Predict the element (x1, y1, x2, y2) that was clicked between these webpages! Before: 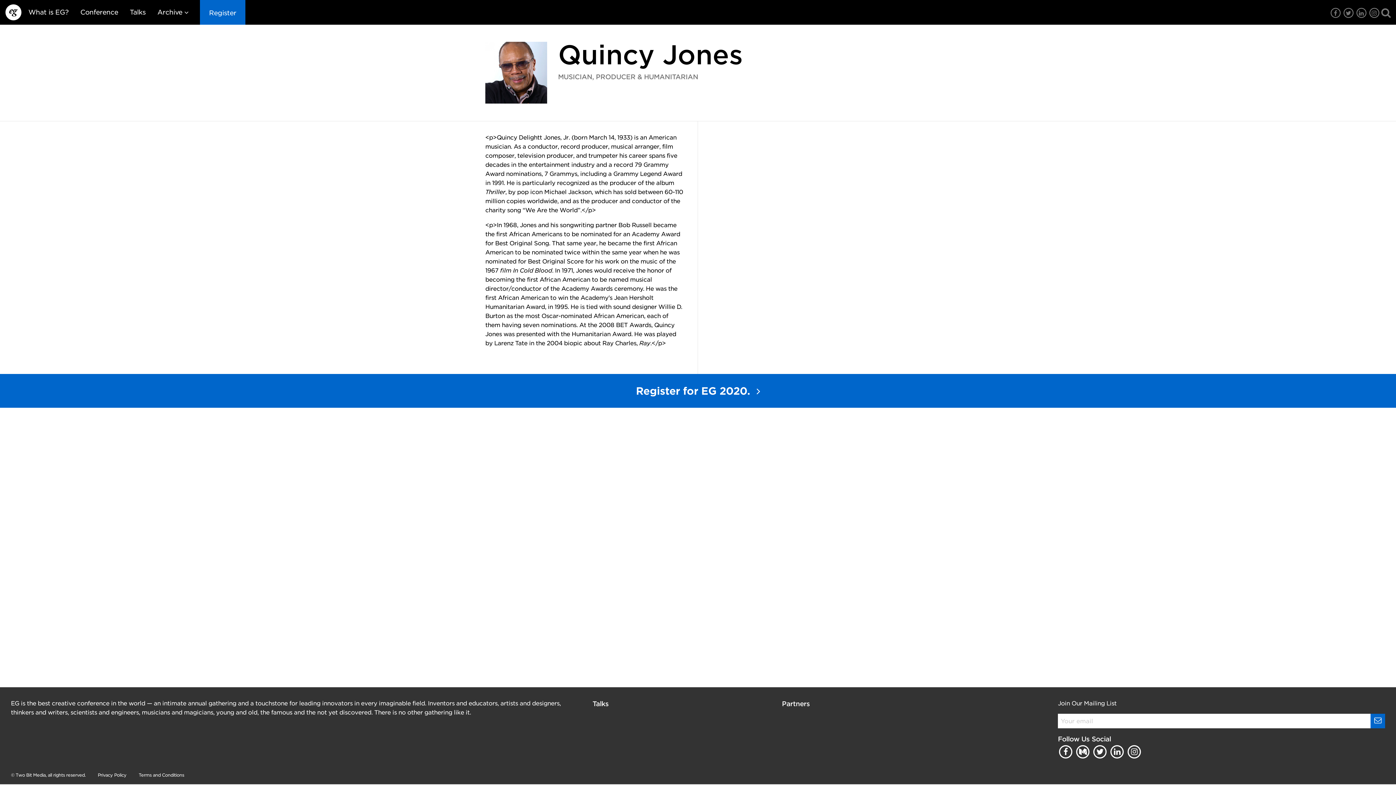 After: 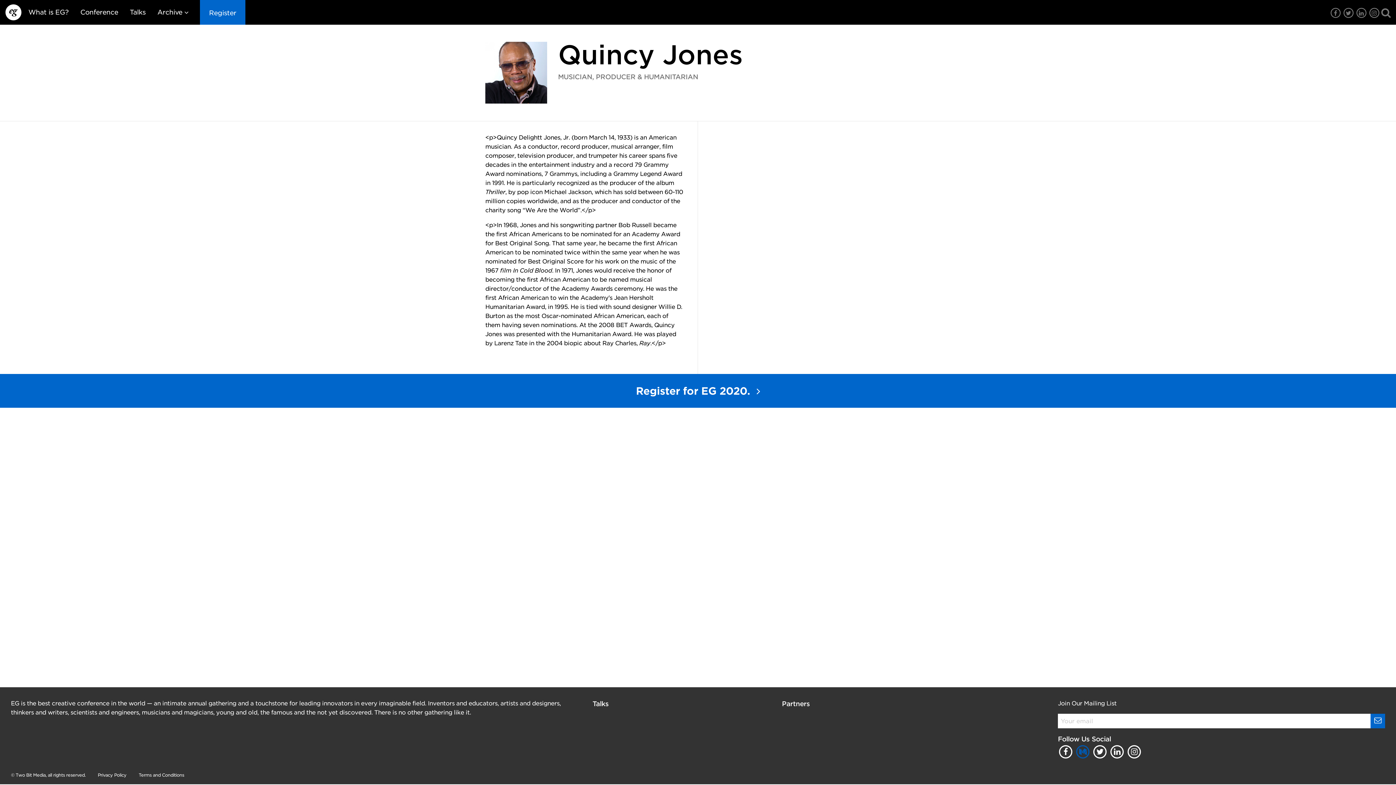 Action: bbox: (1075, 748, 1092, 755) label:  